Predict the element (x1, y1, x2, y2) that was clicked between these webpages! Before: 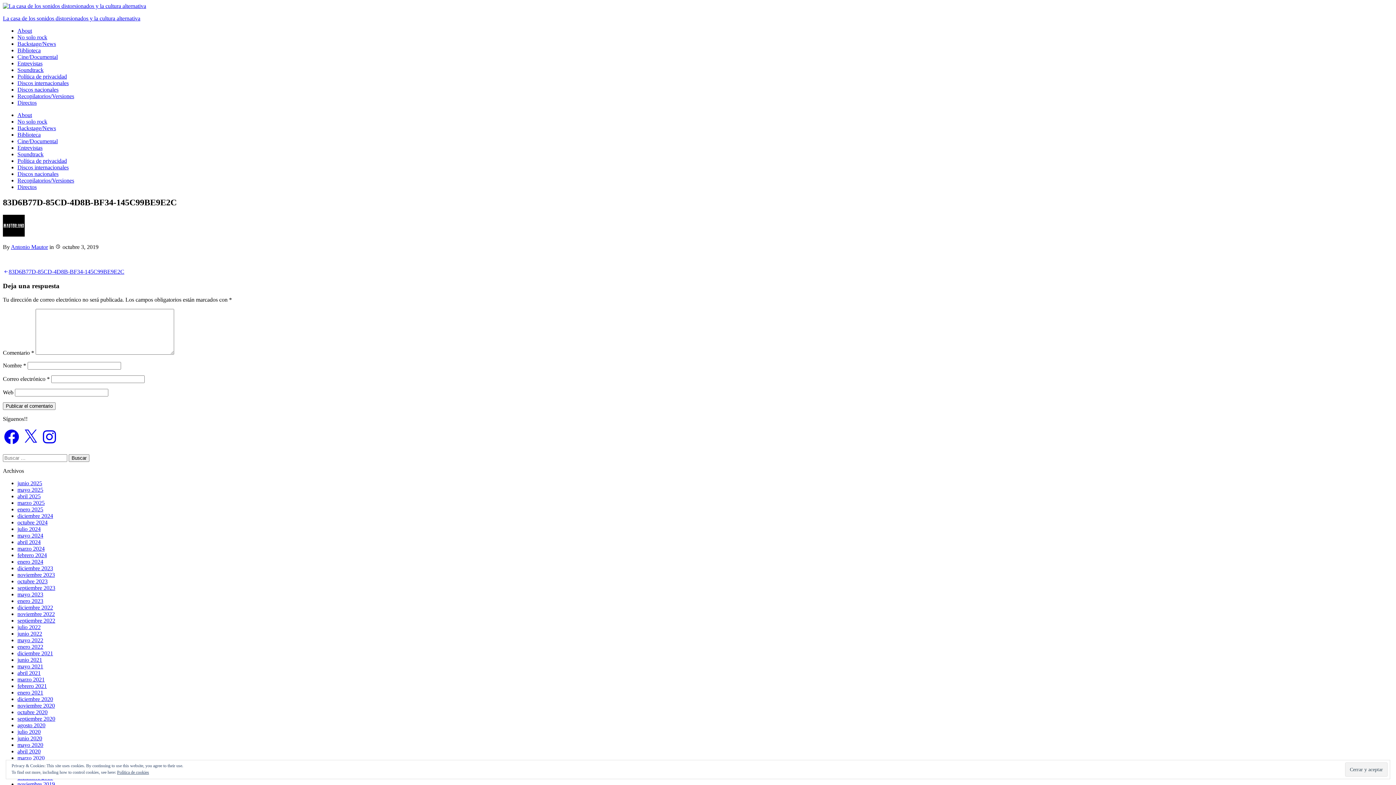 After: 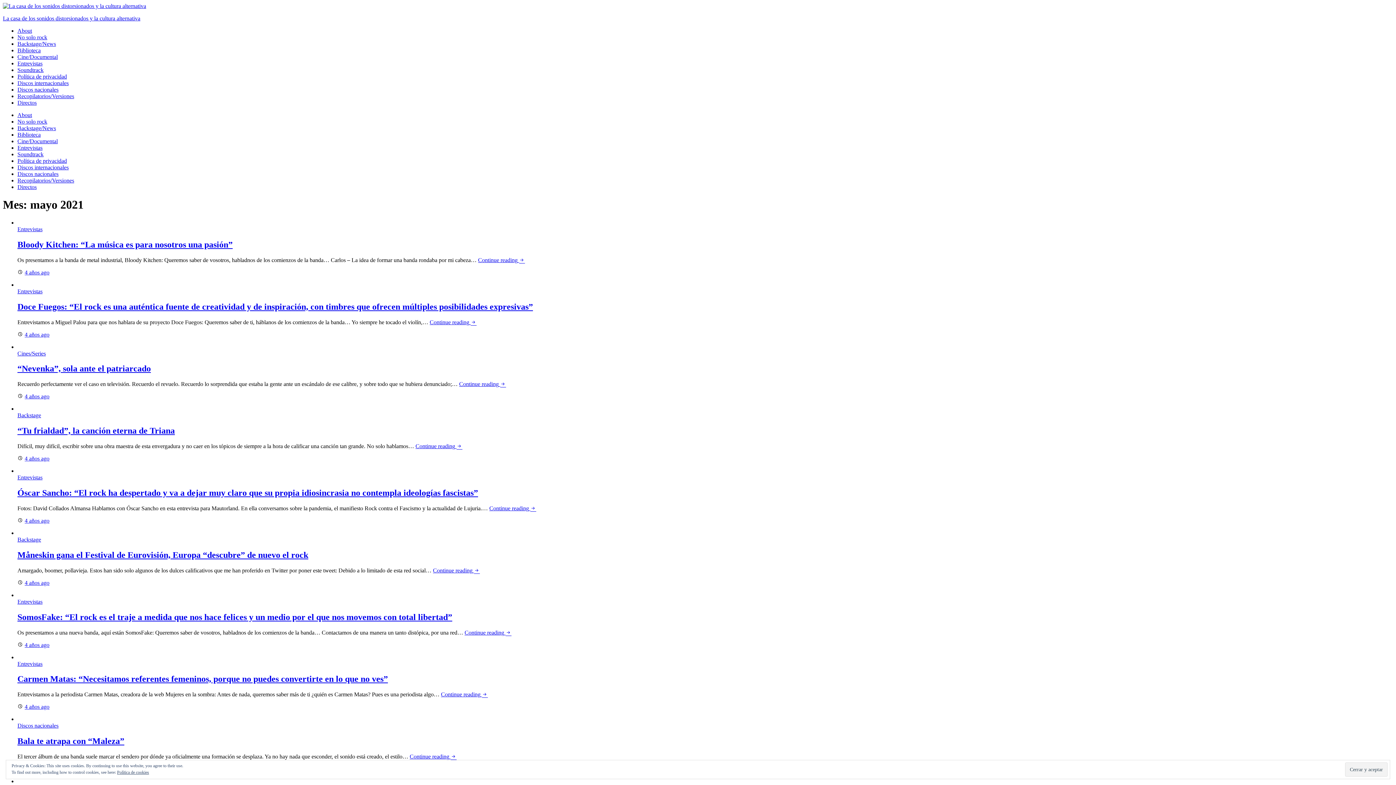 Action: bbox: (17, 663, 43, 669) label: mayo 2021